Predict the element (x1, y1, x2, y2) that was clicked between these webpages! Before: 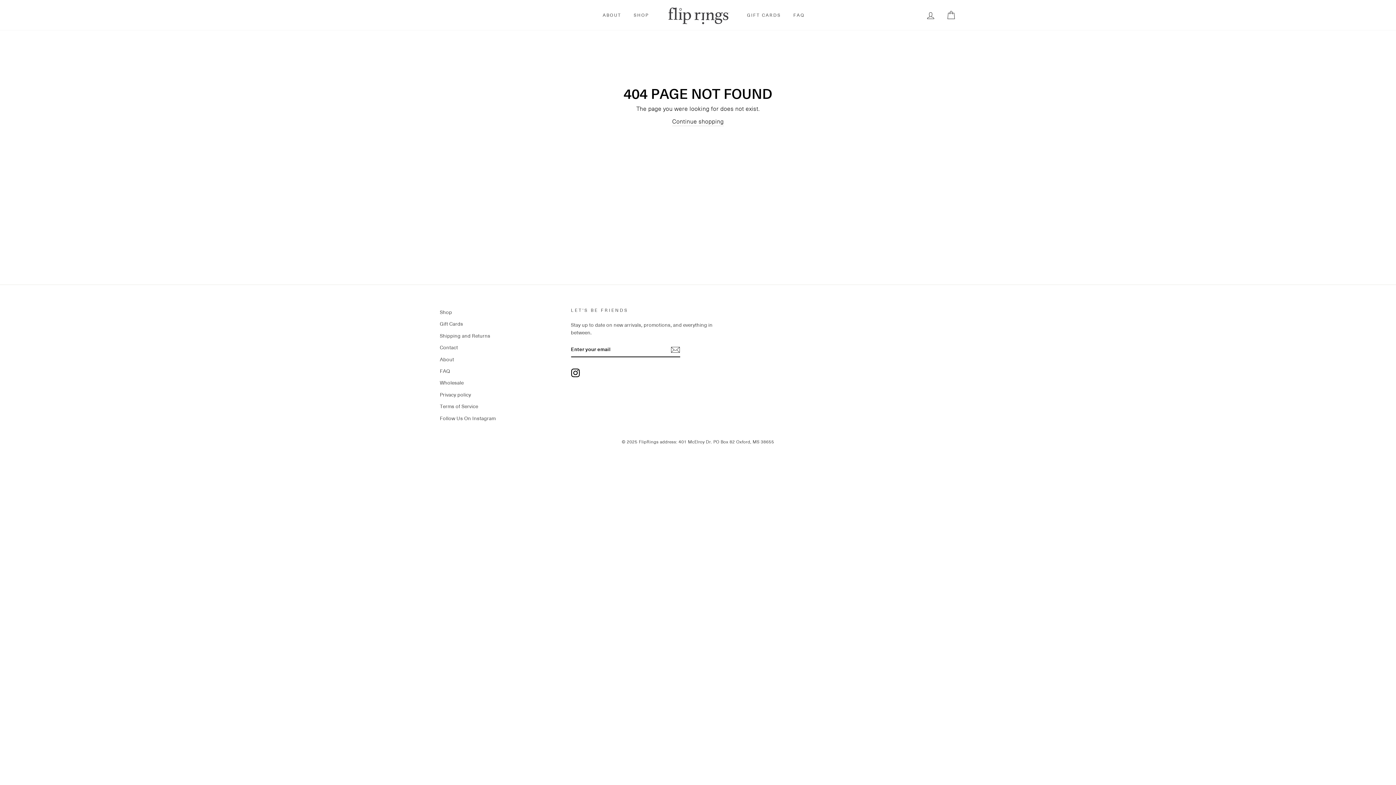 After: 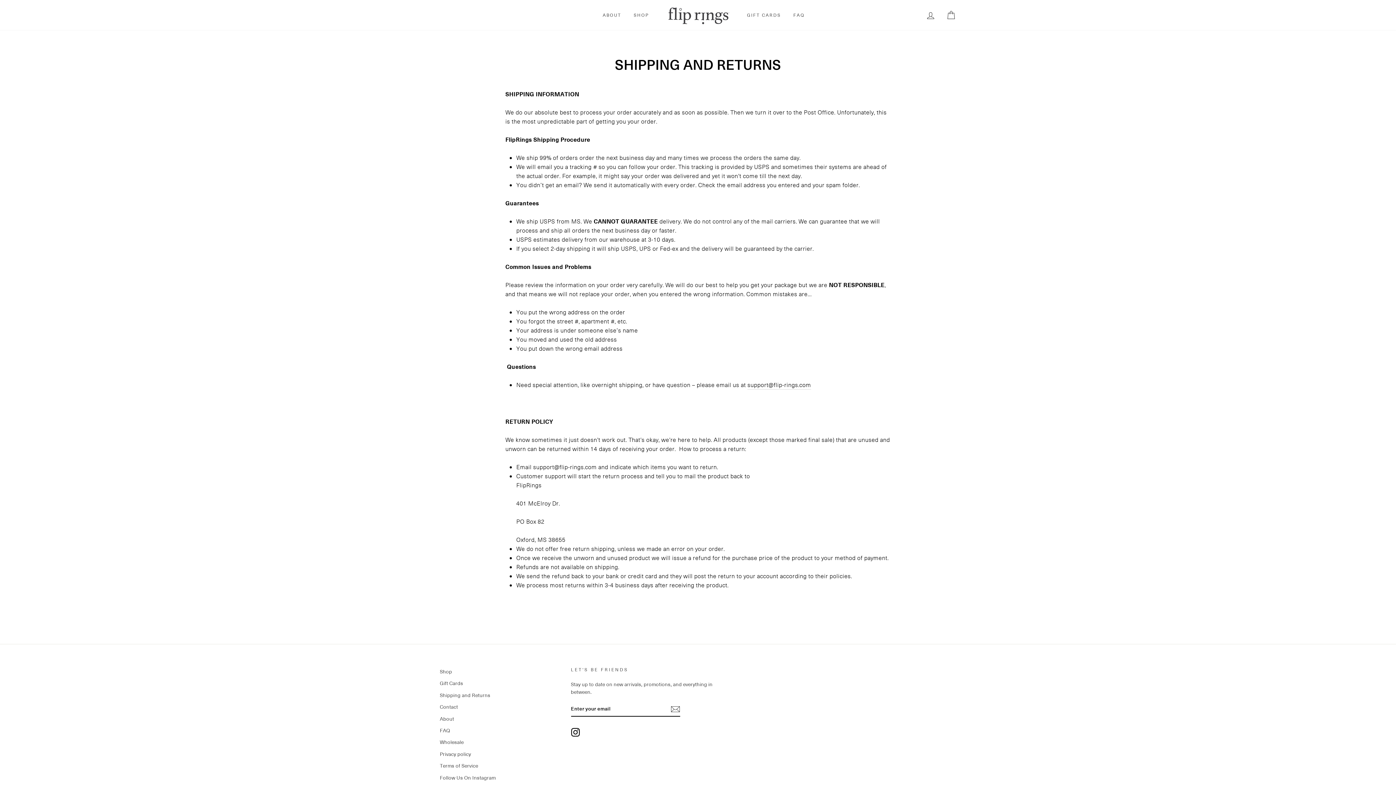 Action: label: Shipping and Returns bbox: (440, 330, 490, 341)